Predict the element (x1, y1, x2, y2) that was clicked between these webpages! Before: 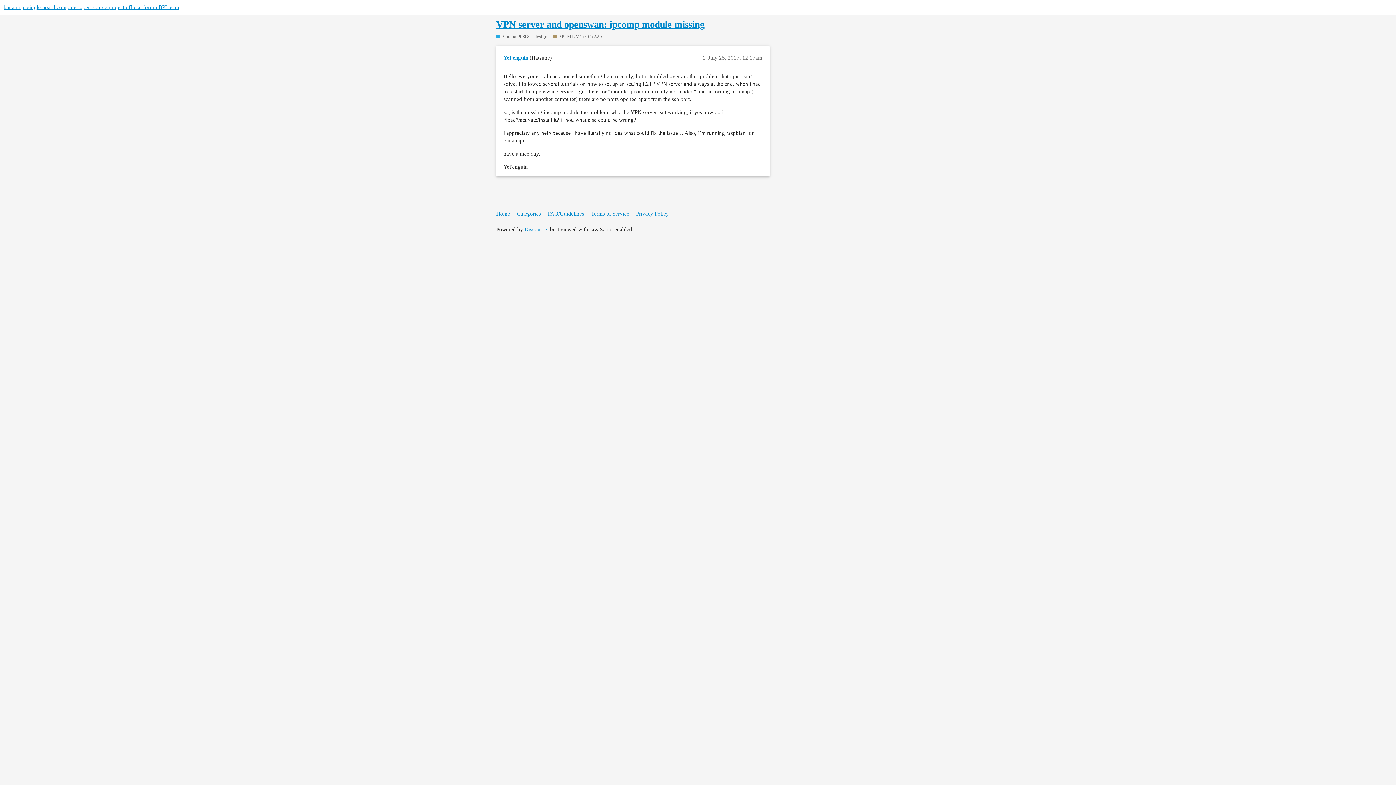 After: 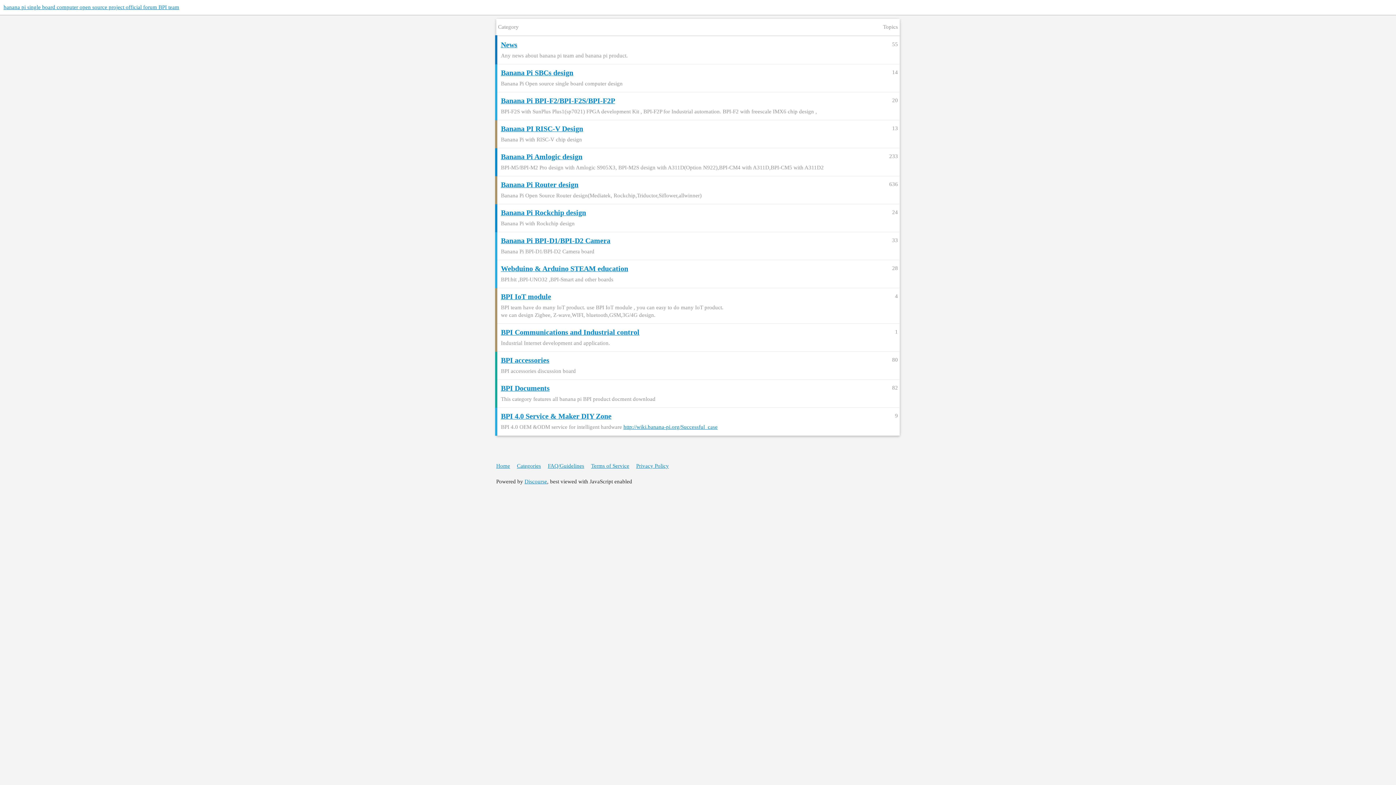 Action: label: Home bbox: (496, 207, 515, 220)